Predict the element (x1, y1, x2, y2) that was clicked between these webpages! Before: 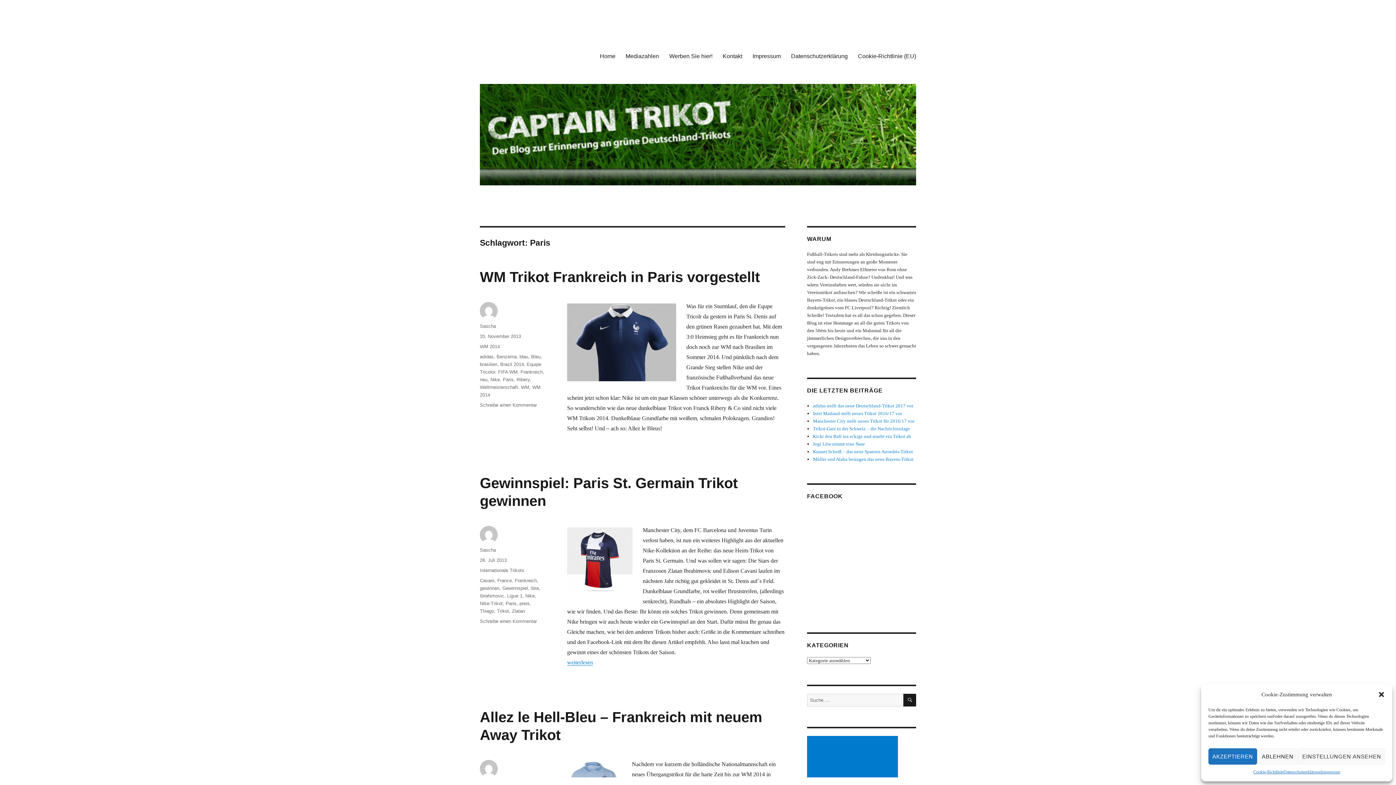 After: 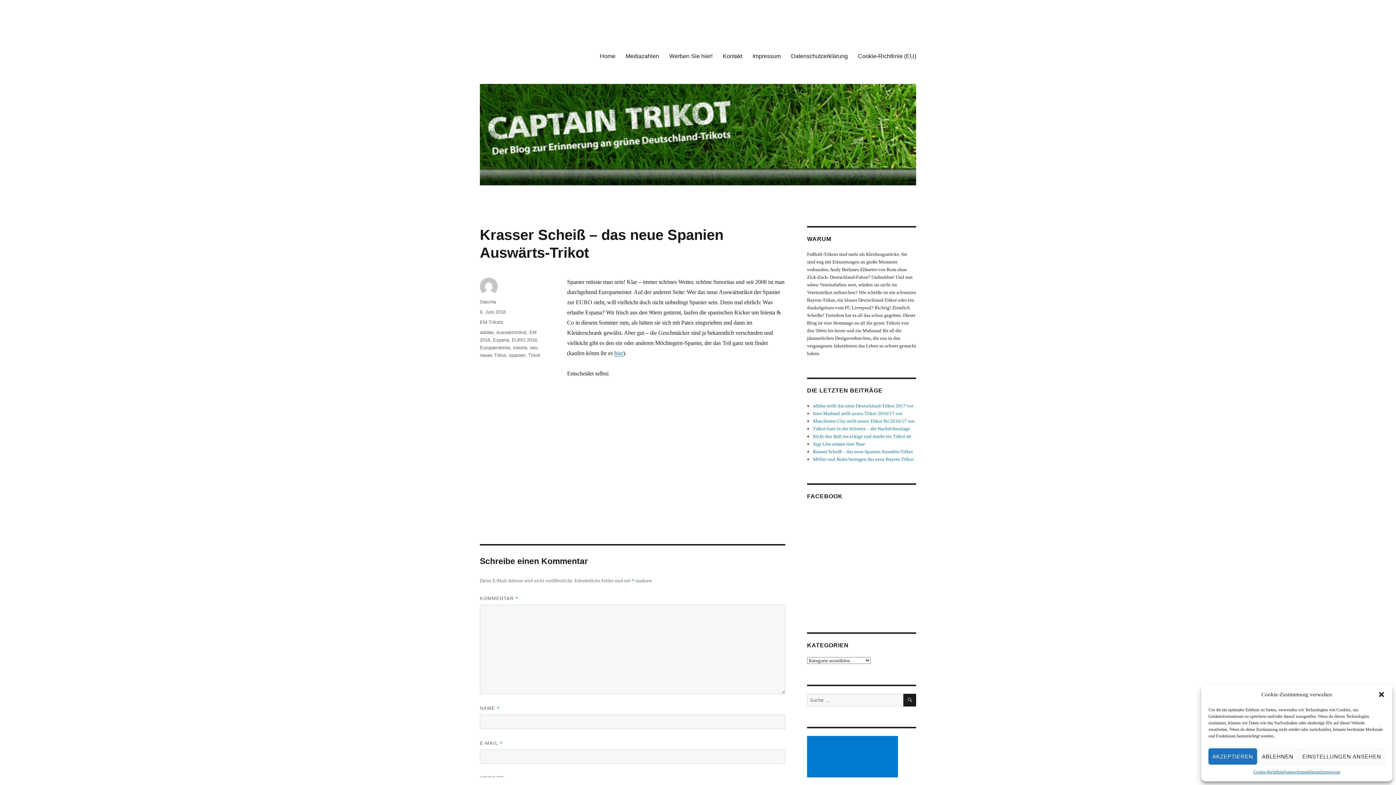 Action: label: Krasser Scheiß – das neue Spanien Auswärts-Trikot bbox: (813, 449, 913, 454)